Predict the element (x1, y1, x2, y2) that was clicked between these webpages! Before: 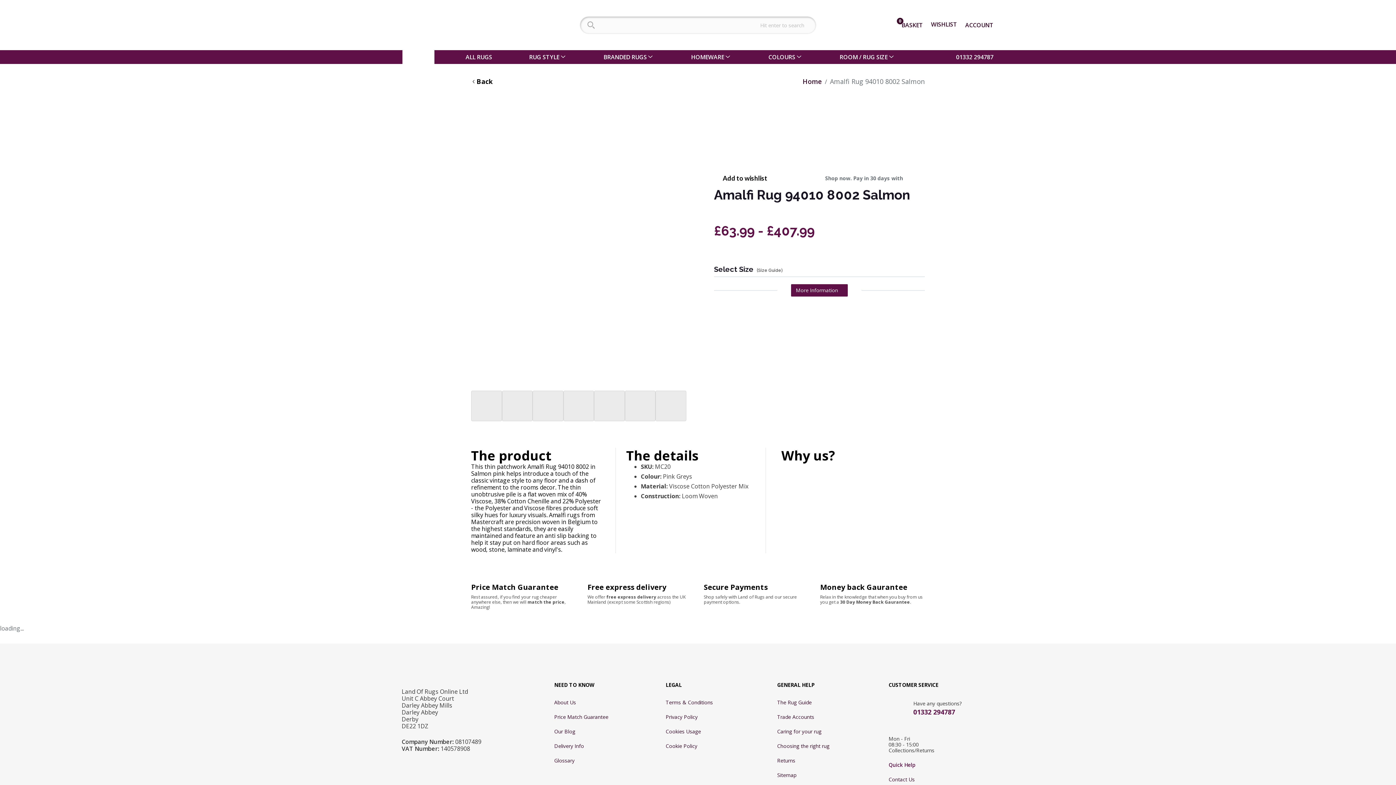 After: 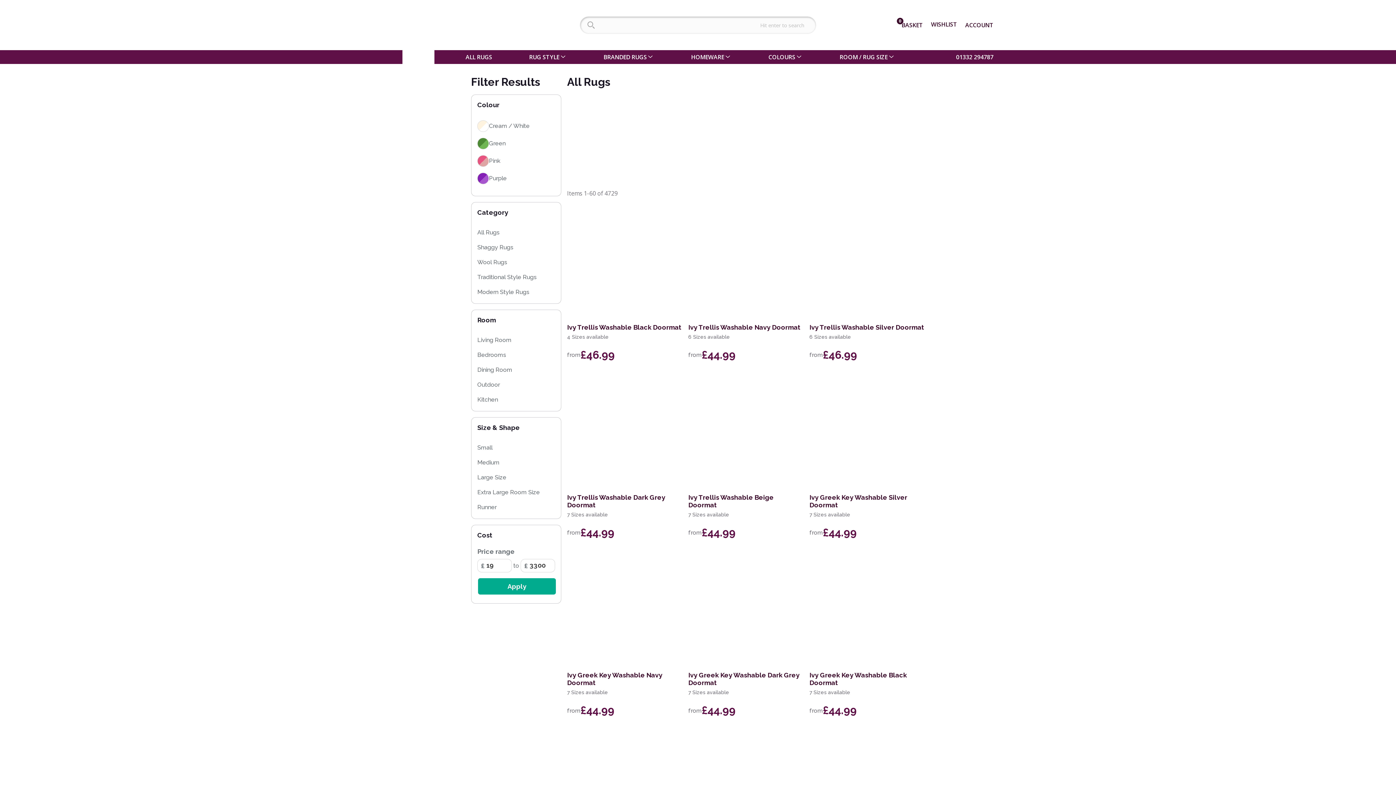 Action: bbox: (834, 50, 900, 64) label: ROOM / RUG SIZE